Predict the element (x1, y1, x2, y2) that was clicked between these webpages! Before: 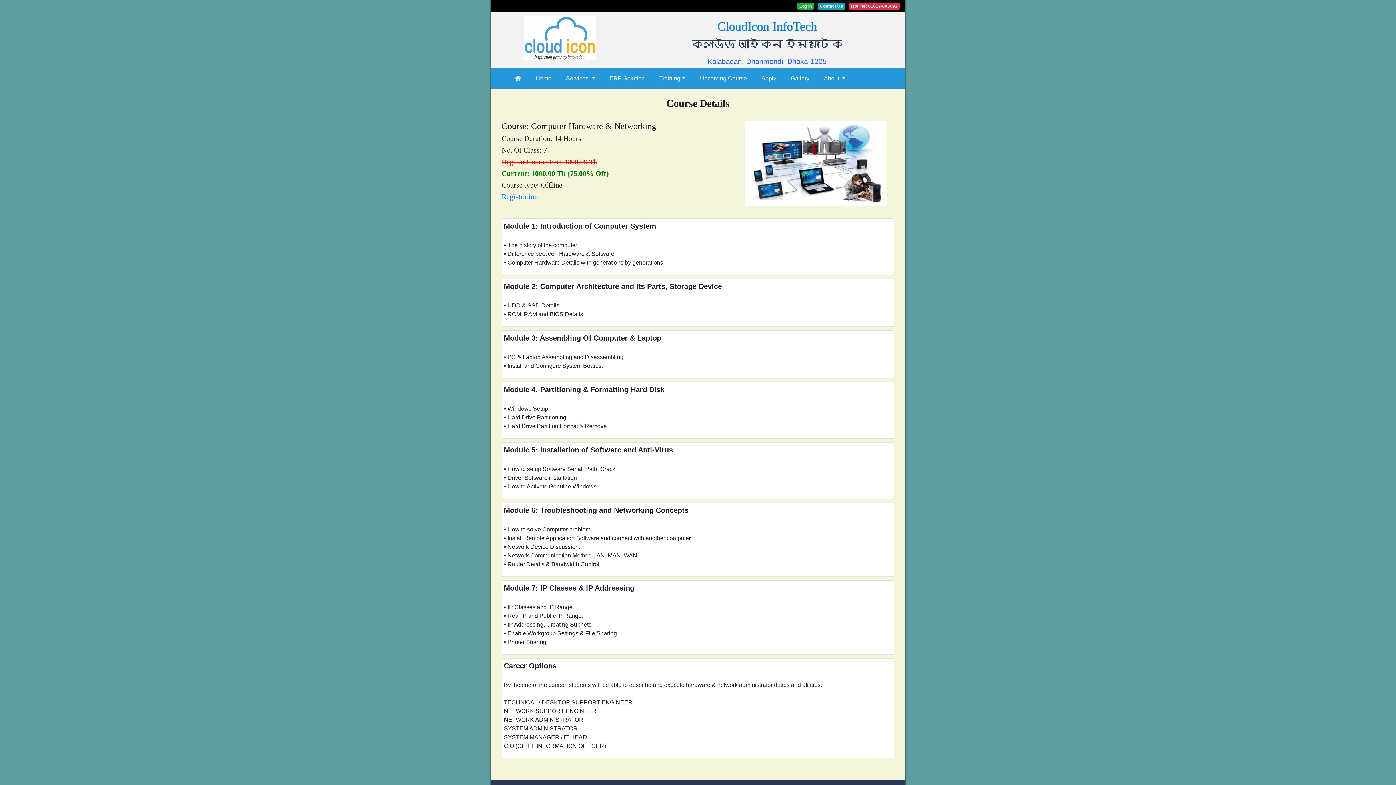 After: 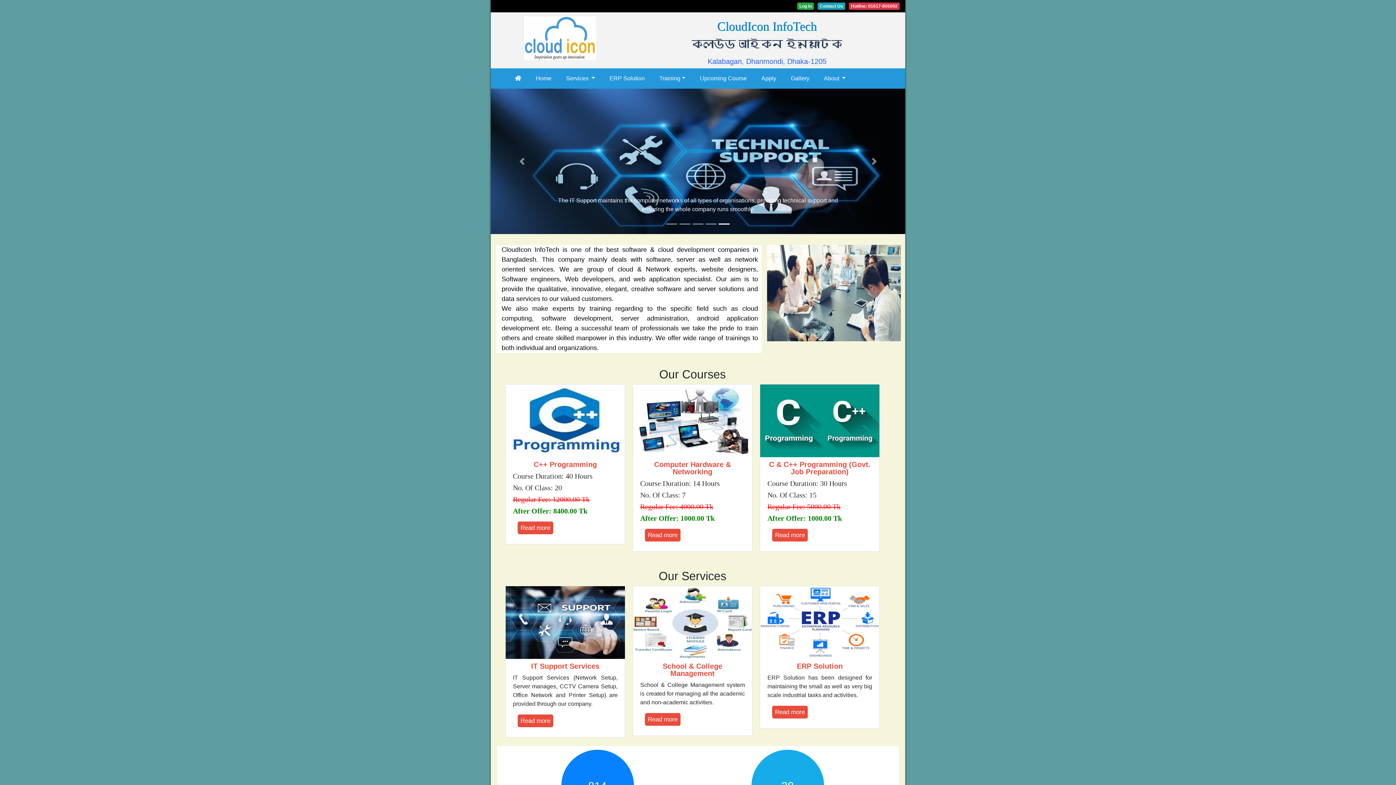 Action: bbox: (507, 71, 528, 85)